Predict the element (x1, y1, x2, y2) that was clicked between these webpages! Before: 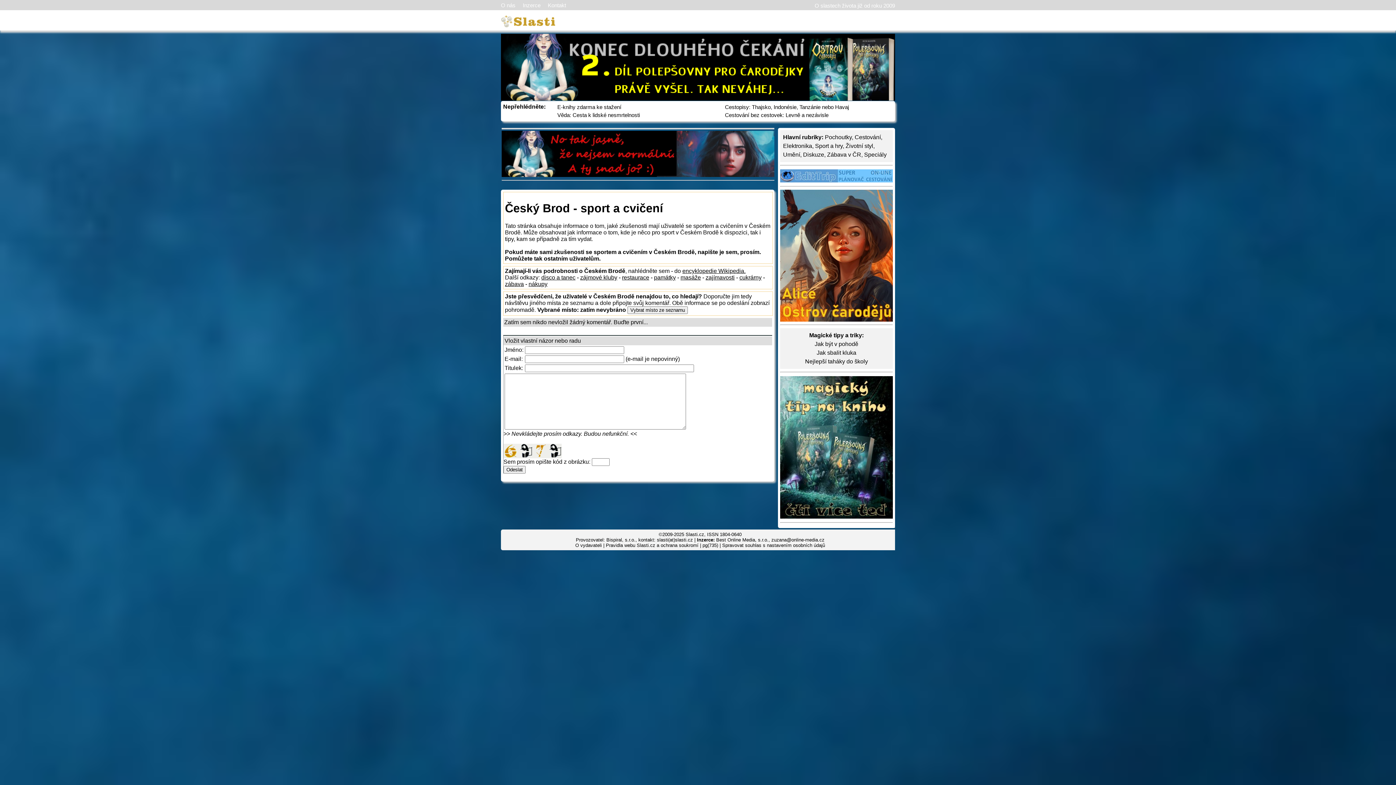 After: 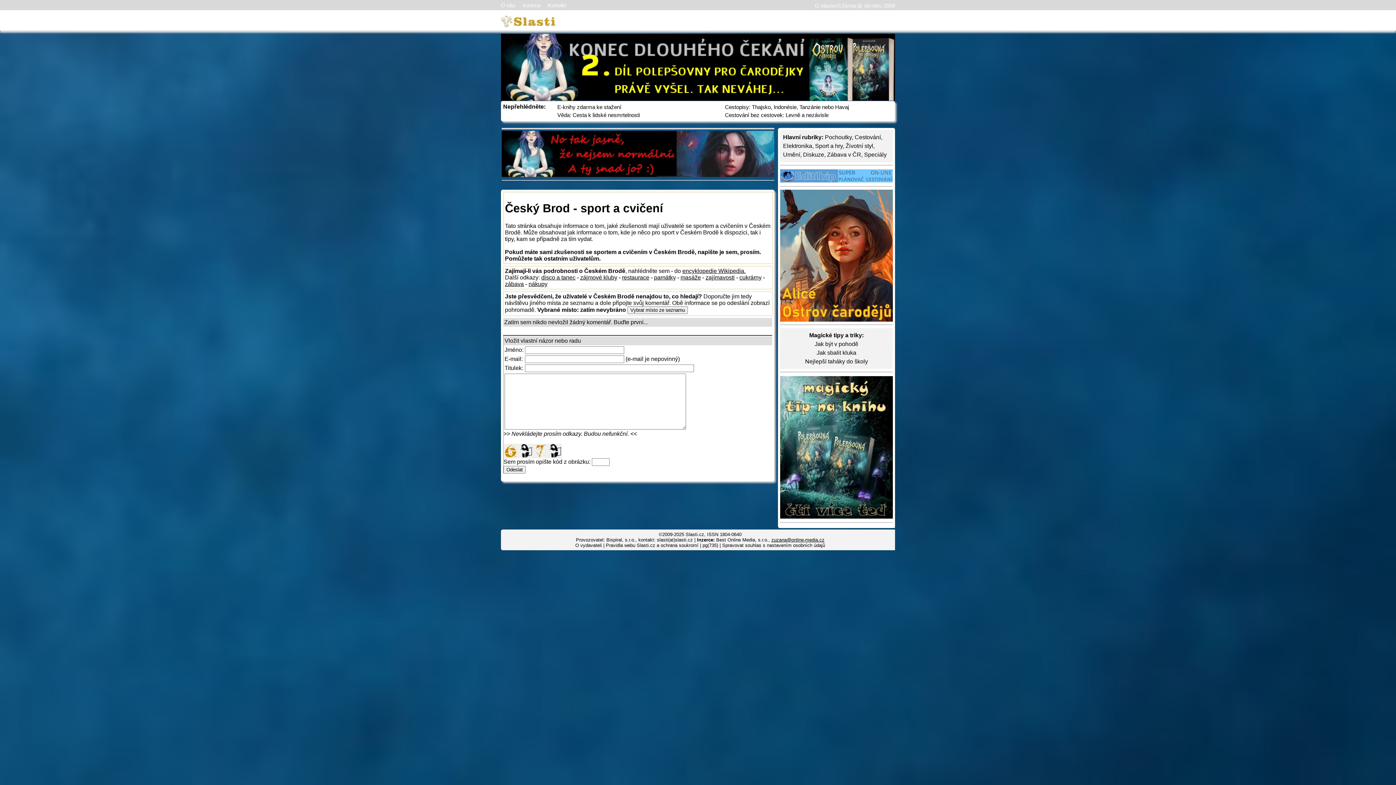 Action: bbox: (771, 537, 824, 542) label: zuzana@online-media.cz